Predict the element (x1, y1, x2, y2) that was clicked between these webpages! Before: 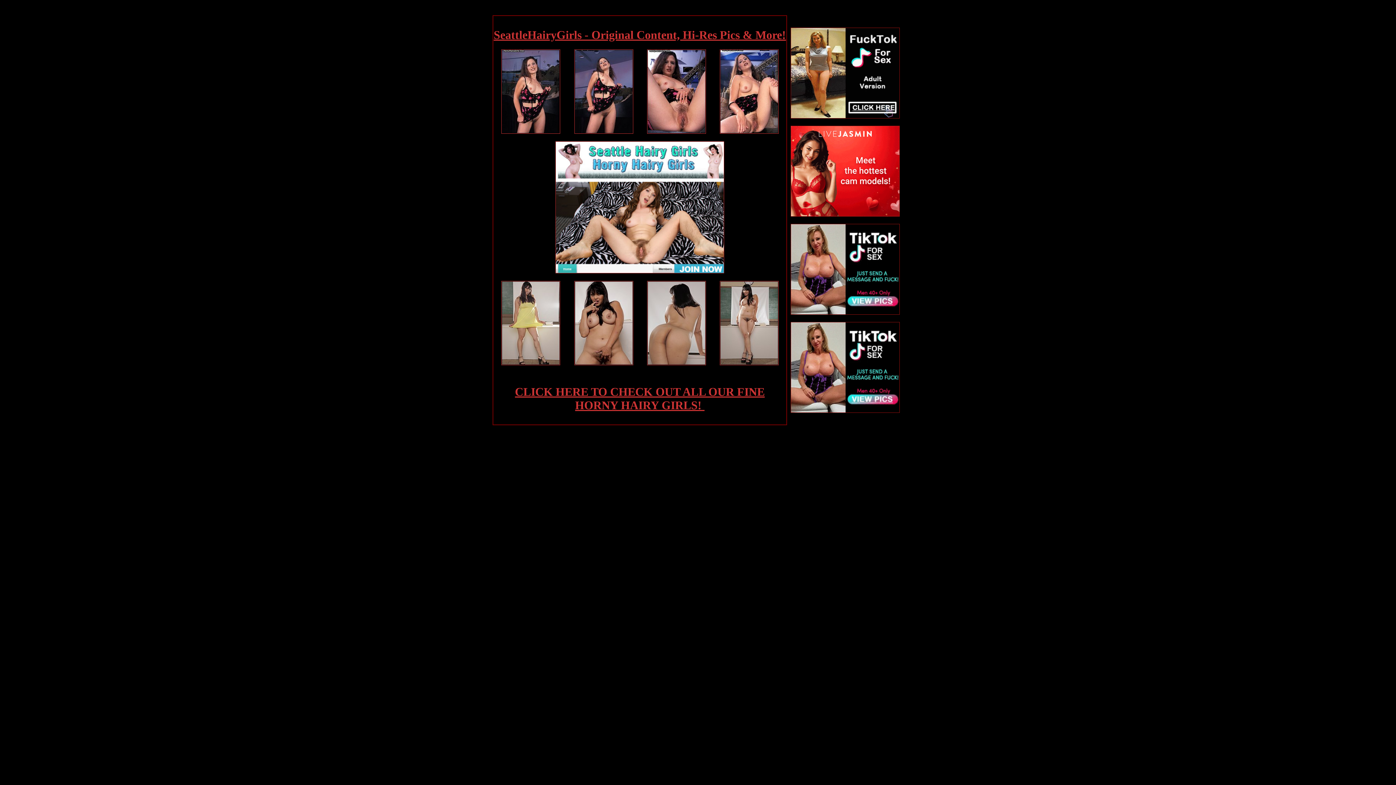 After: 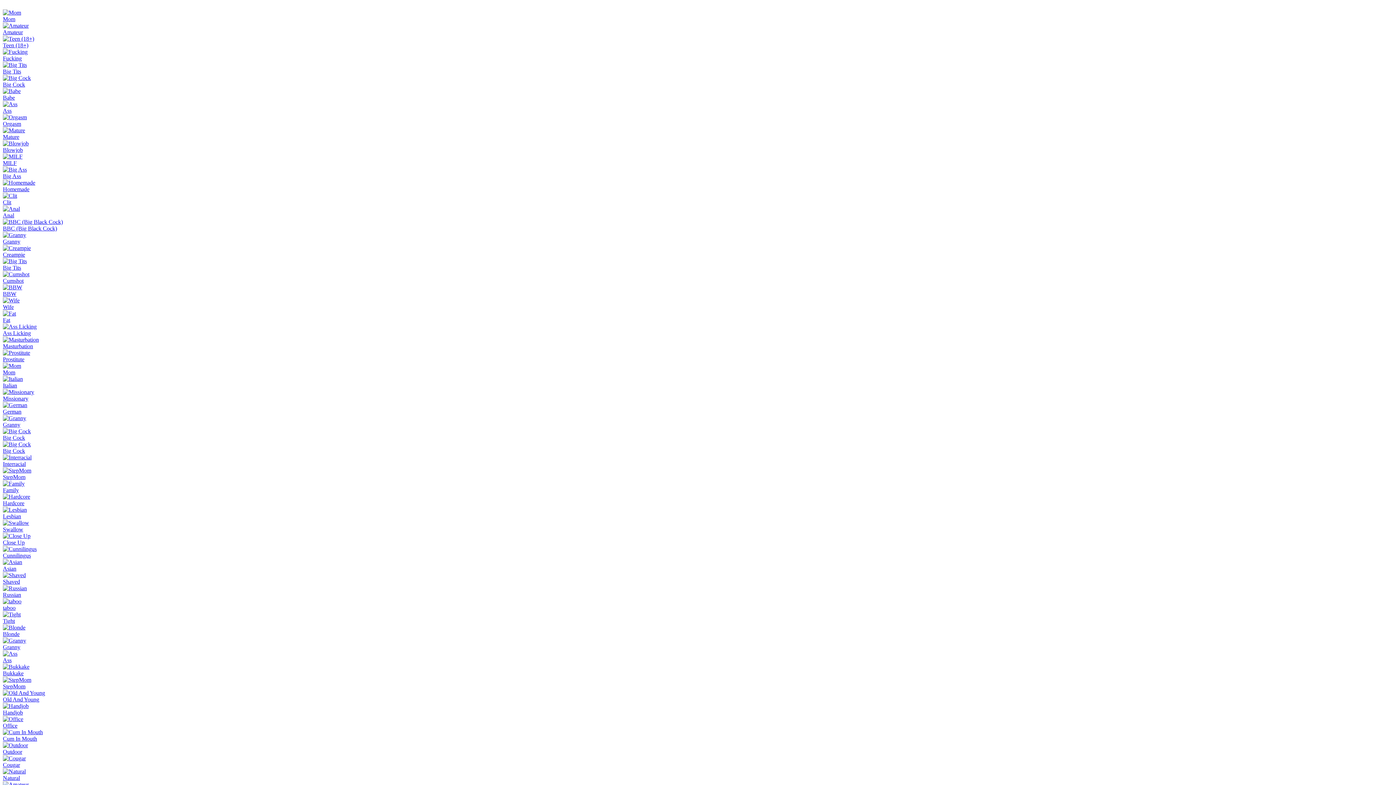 Action: bbox: (555, 268, 724, 274)